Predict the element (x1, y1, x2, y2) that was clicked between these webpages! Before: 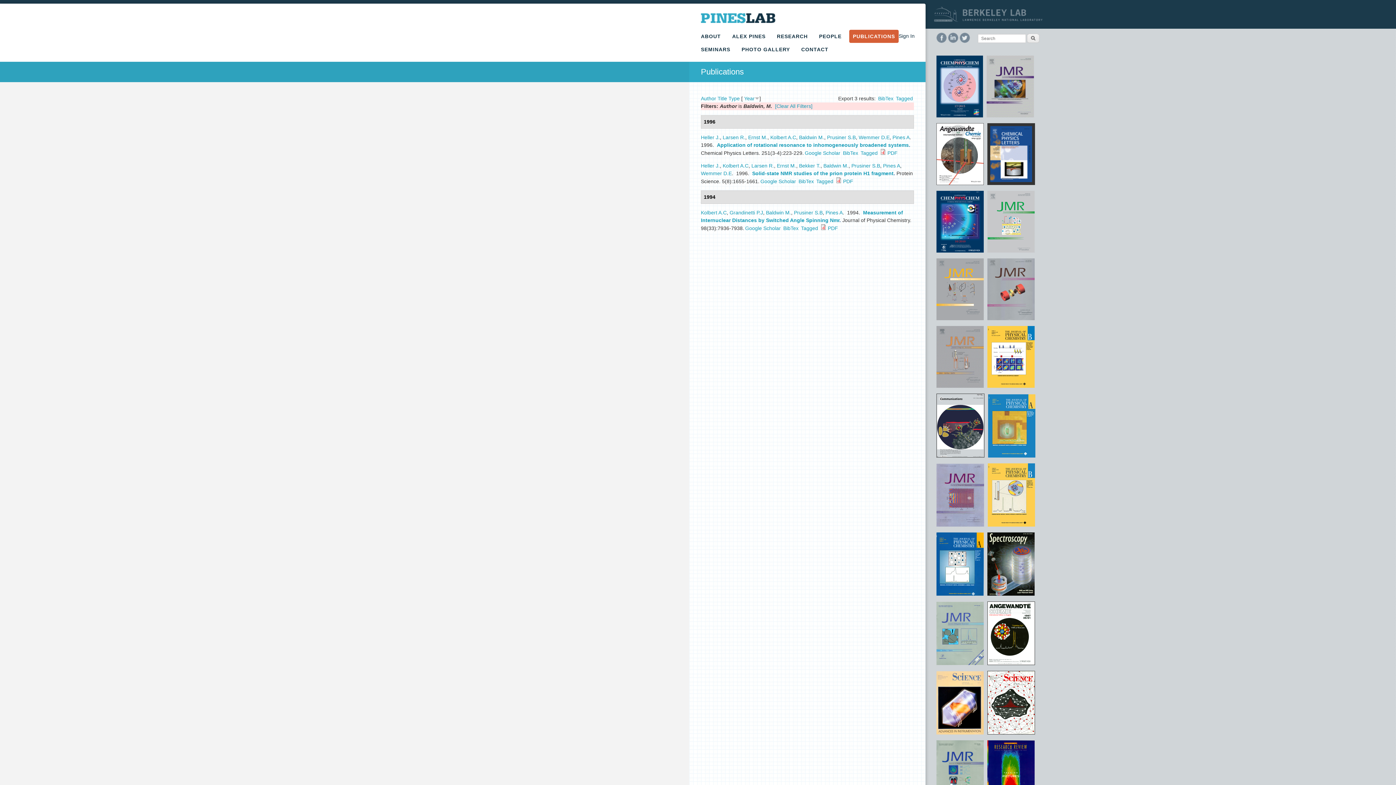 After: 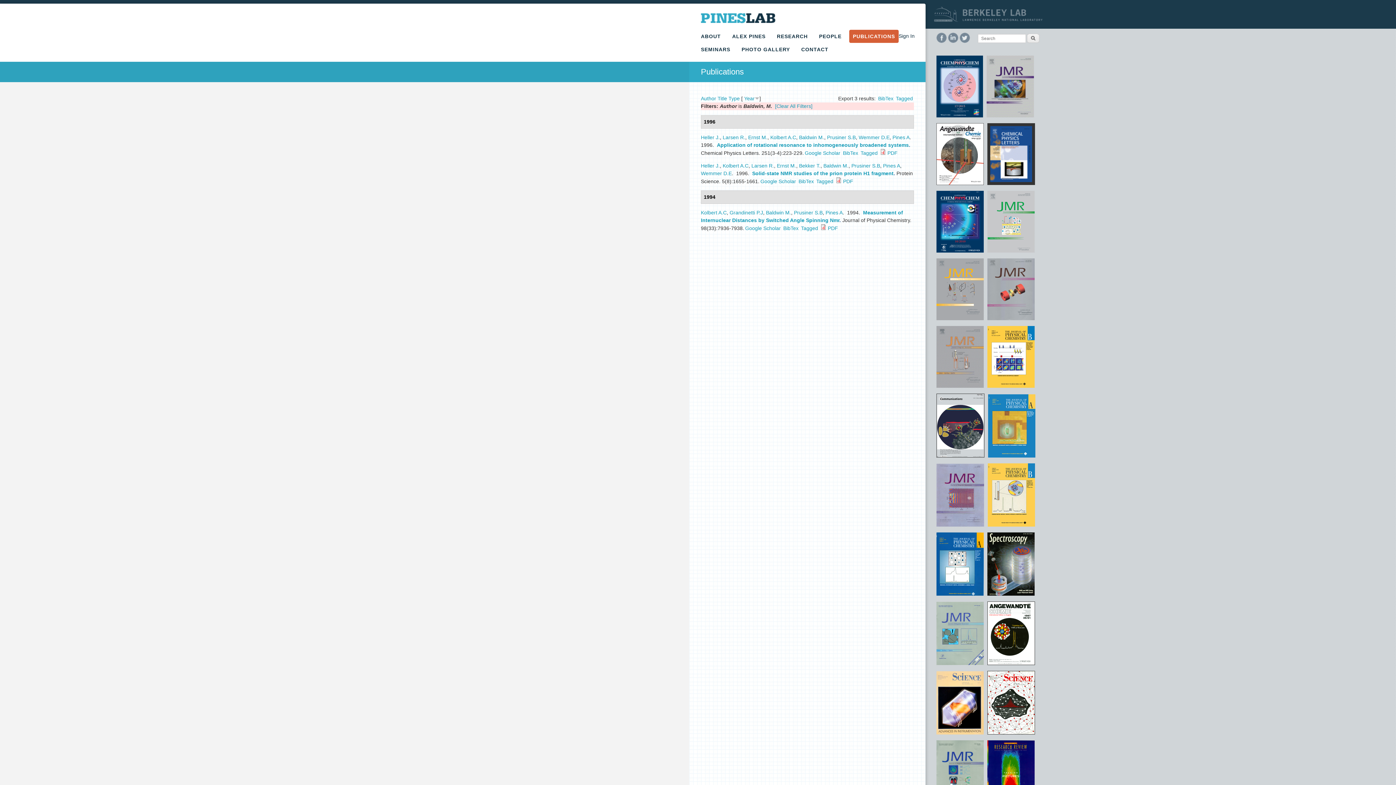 Action: bbox: (766, 209, 791, 215) label: Baldwin M.